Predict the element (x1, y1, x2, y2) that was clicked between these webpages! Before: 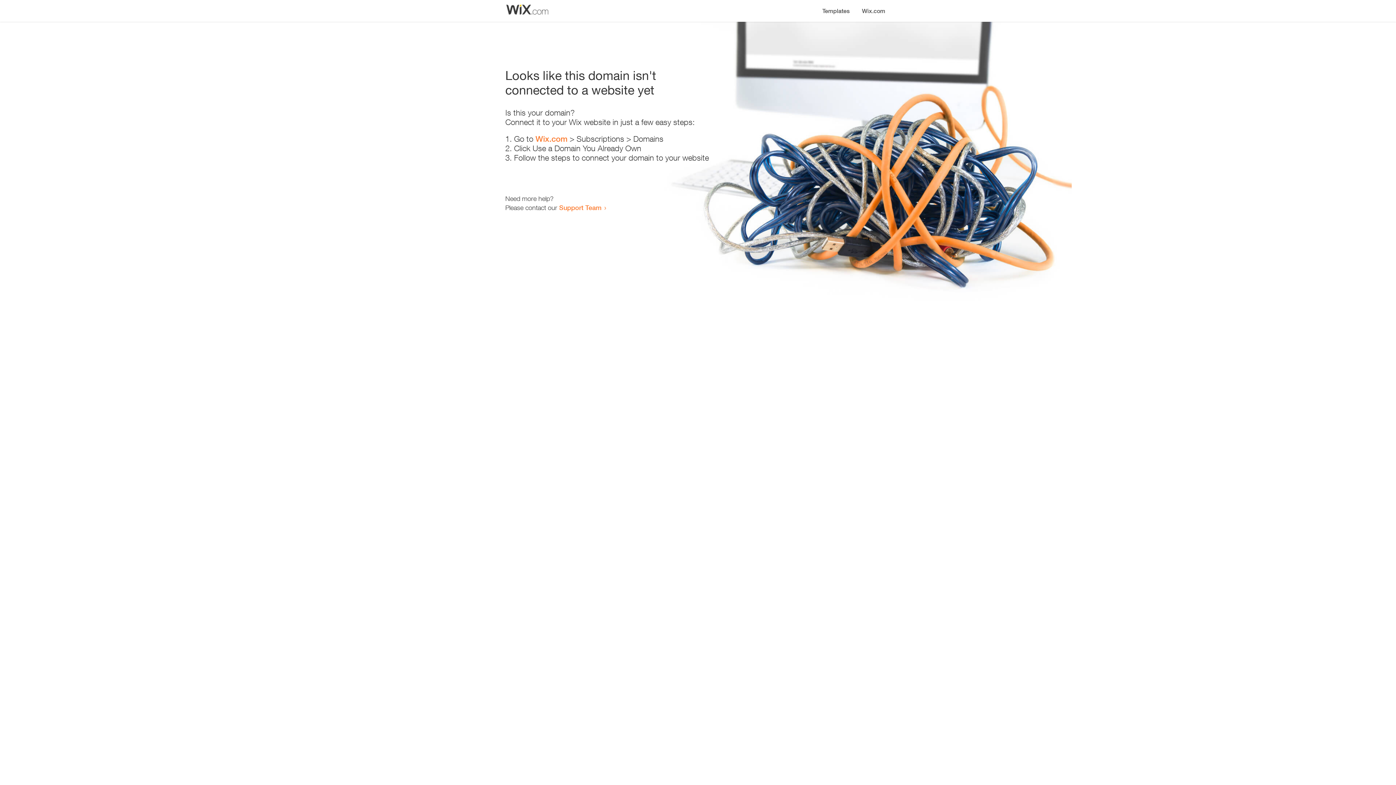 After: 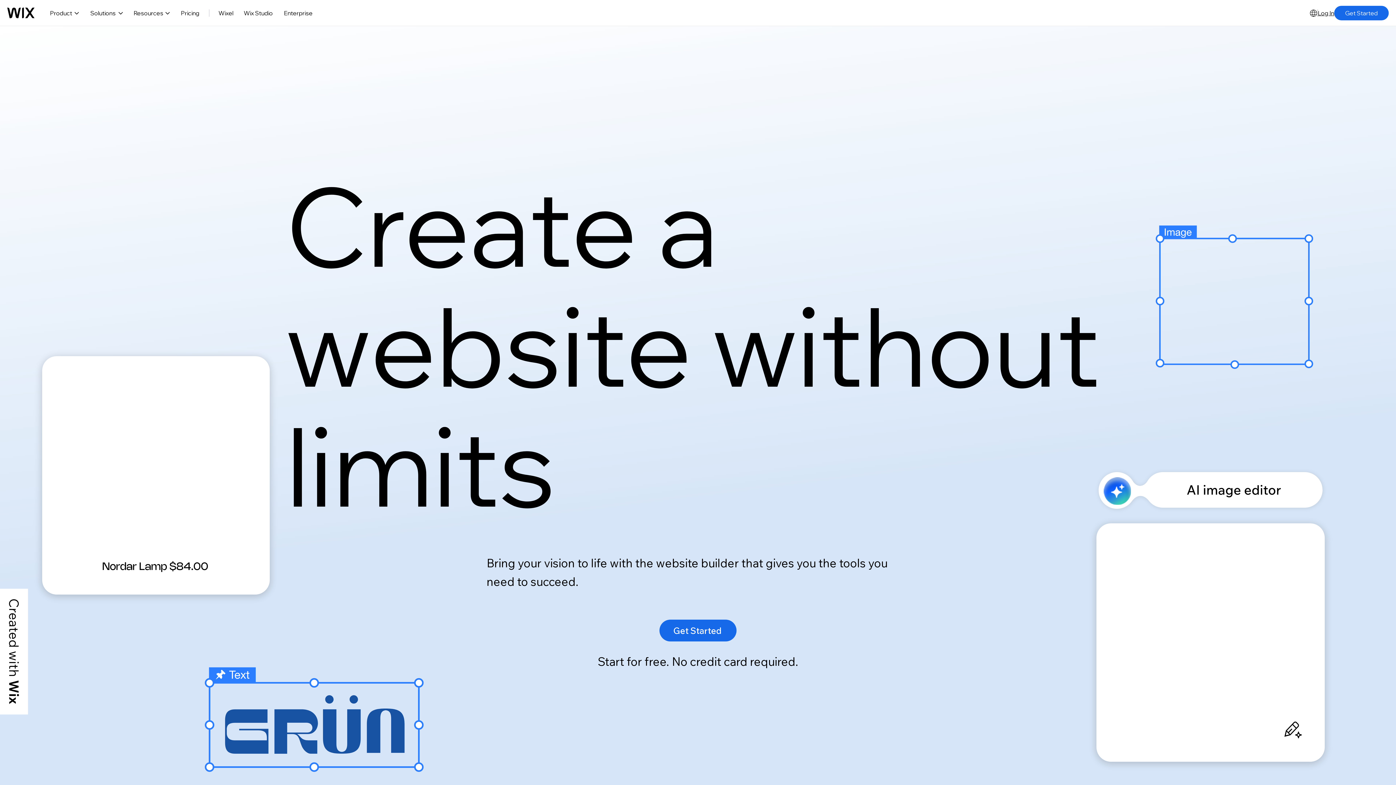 Action: label: Wix.com bbox: (856, 0, 890, 14)